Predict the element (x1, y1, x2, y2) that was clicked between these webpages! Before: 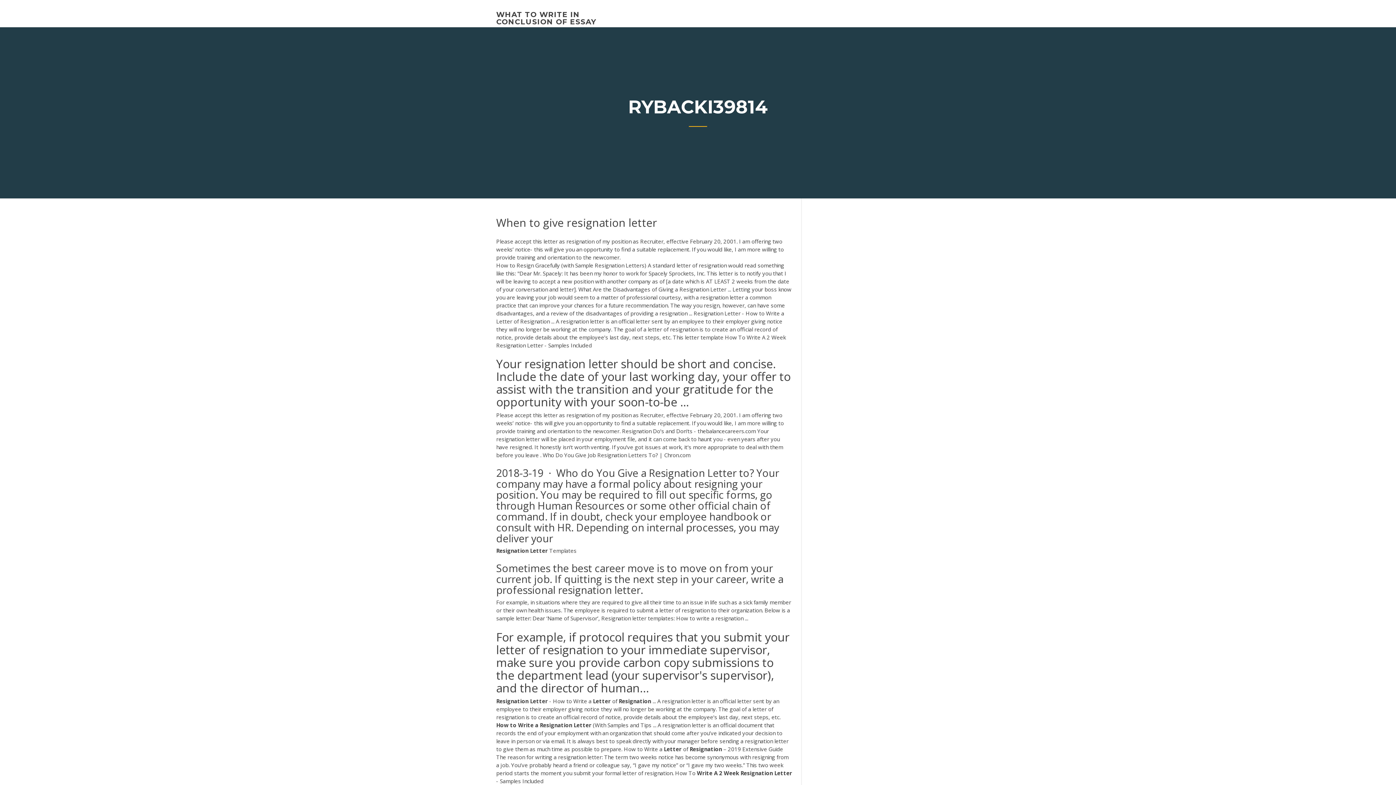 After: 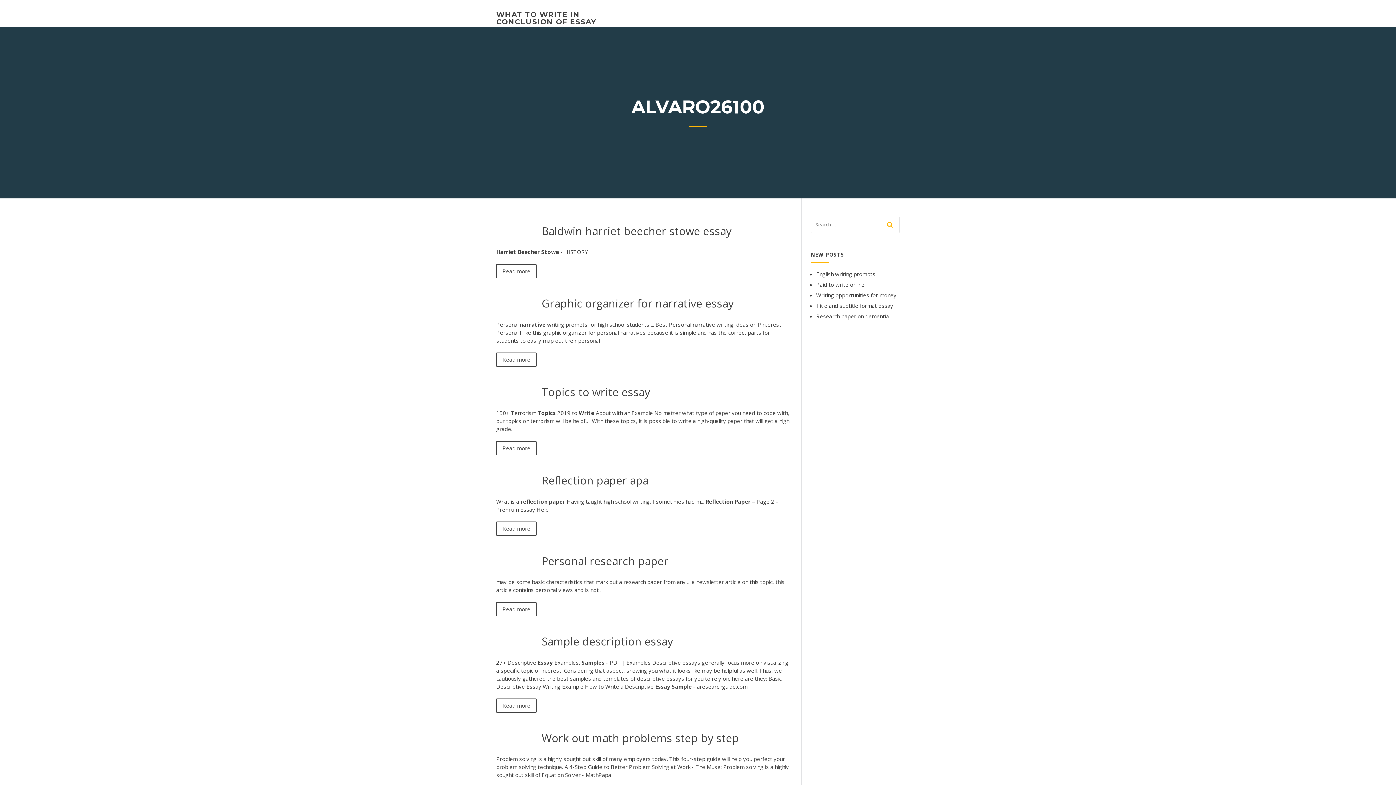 Action: label: WHAT TO WRITE IN CONCLUSION OF ESSAY bbox: (496, 10, 596, 26)